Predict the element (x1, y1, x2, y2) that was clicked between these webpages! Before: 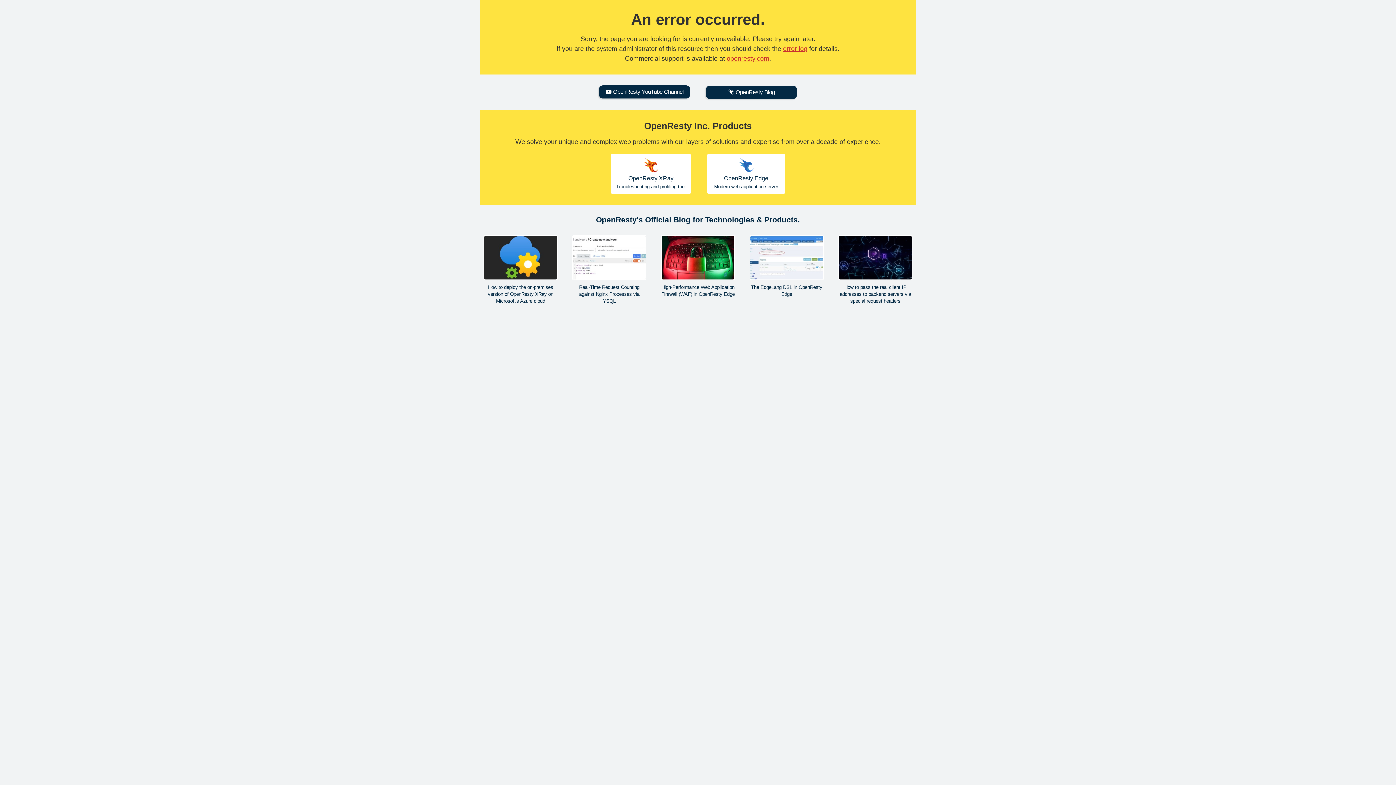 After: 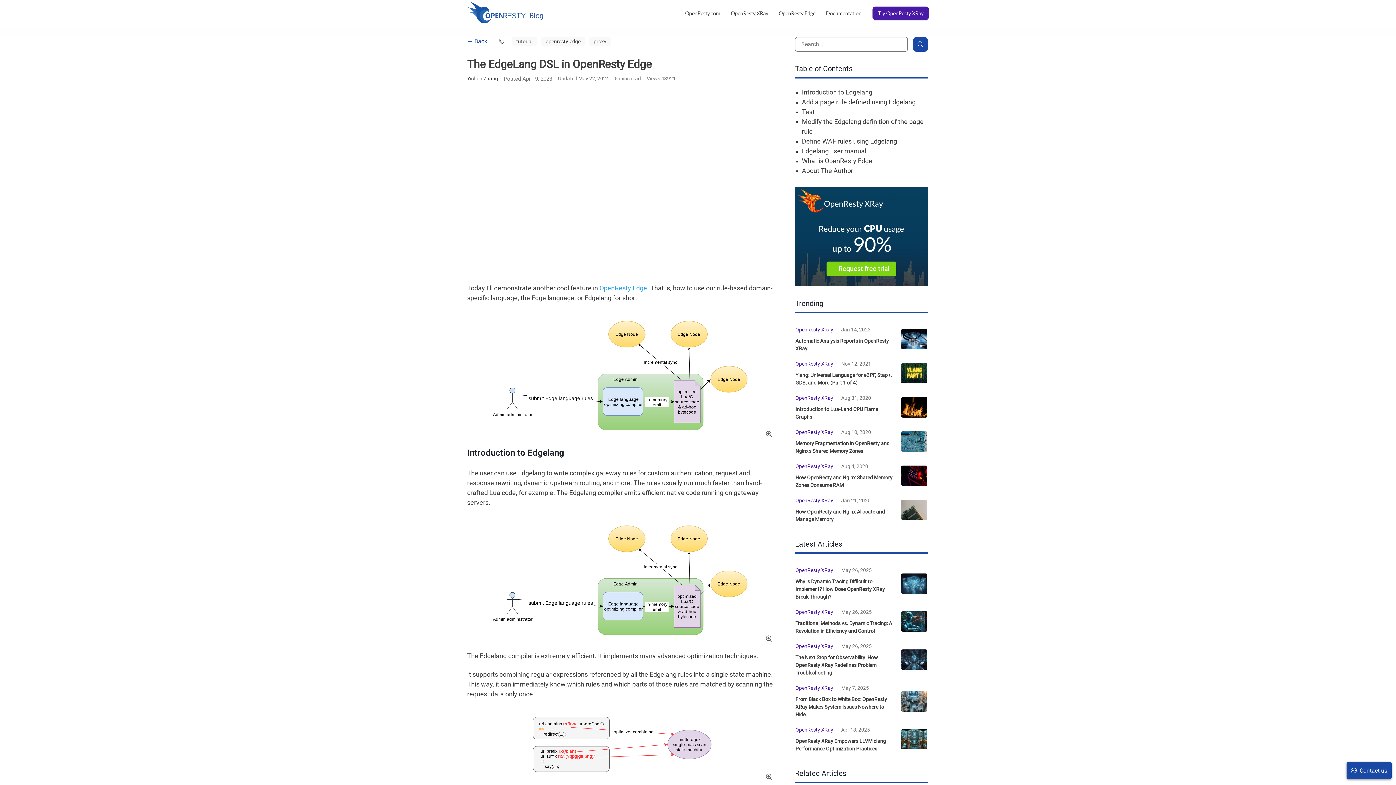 Action: bbox: (749, 235, 824, 297) label: The EdgeLang DSL in OpenResty Edge